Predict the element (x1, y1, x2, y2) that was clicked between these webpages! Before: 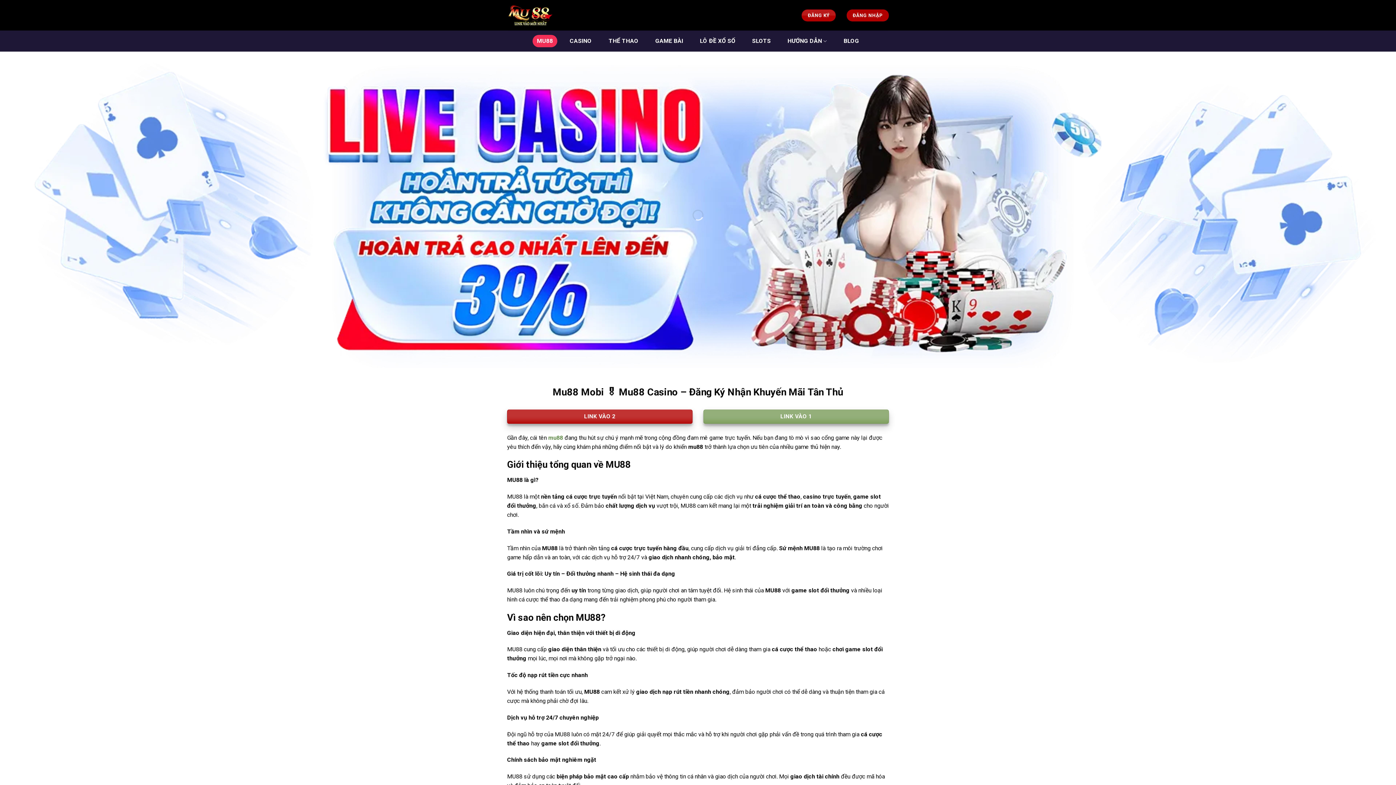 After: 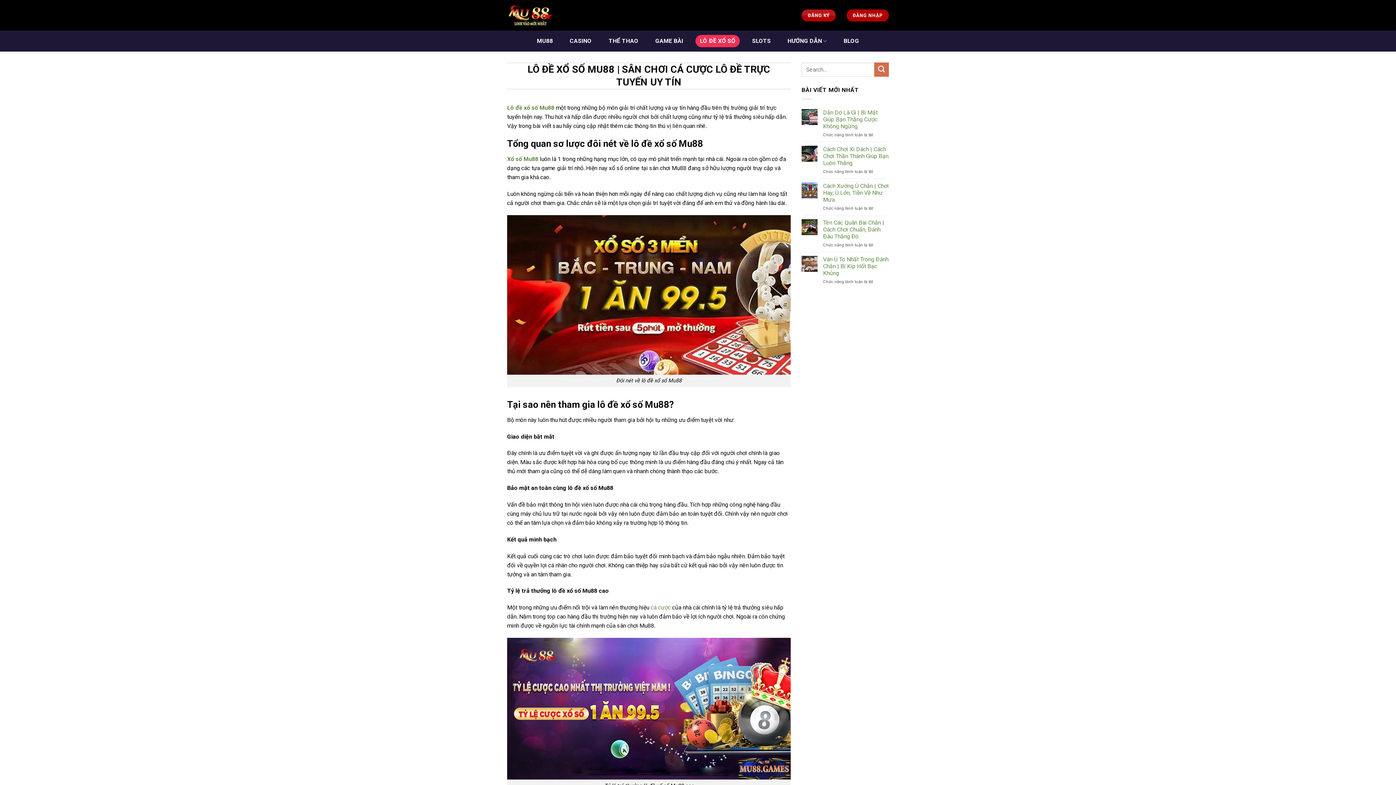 Action: bbox: (695, 34, 739, 47) label: LÔ ĐỀ XỔ SỐ